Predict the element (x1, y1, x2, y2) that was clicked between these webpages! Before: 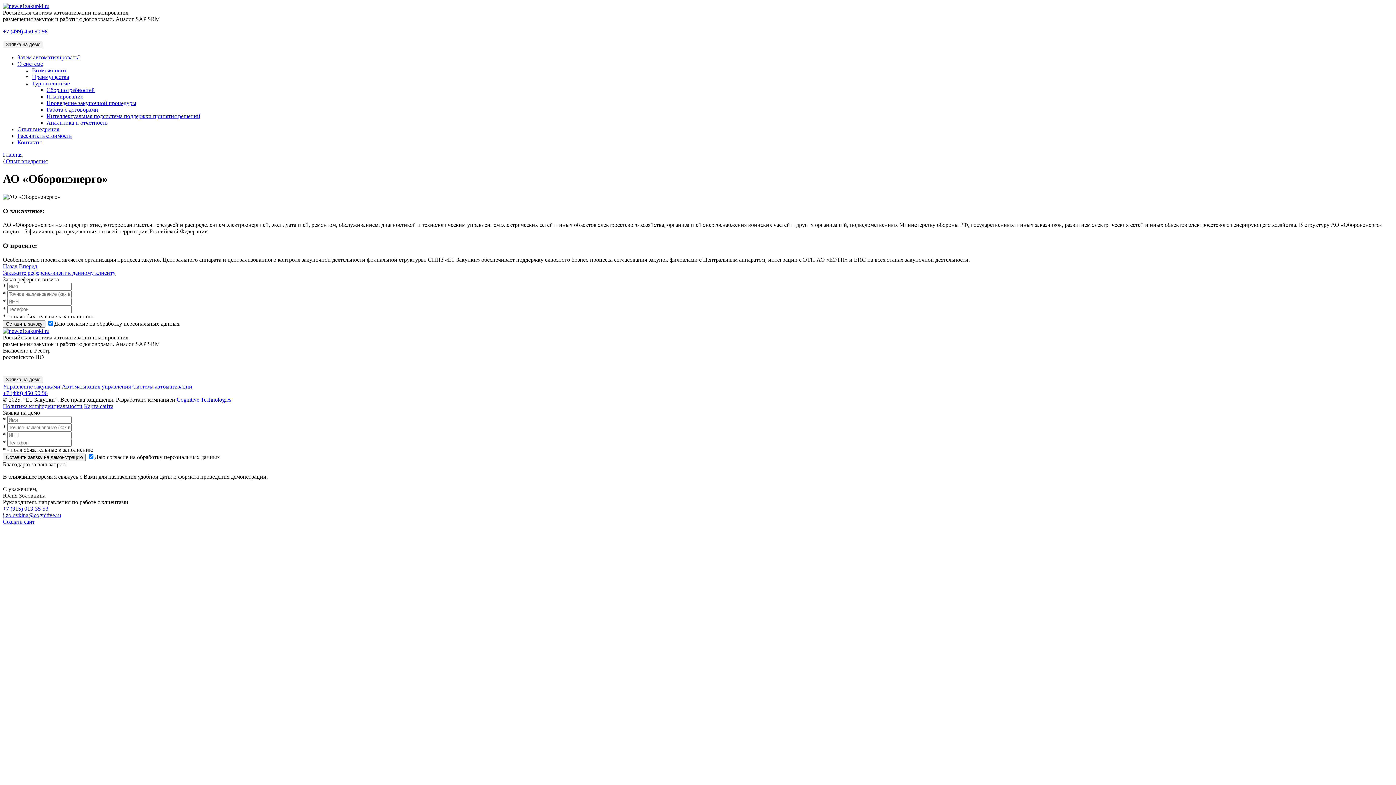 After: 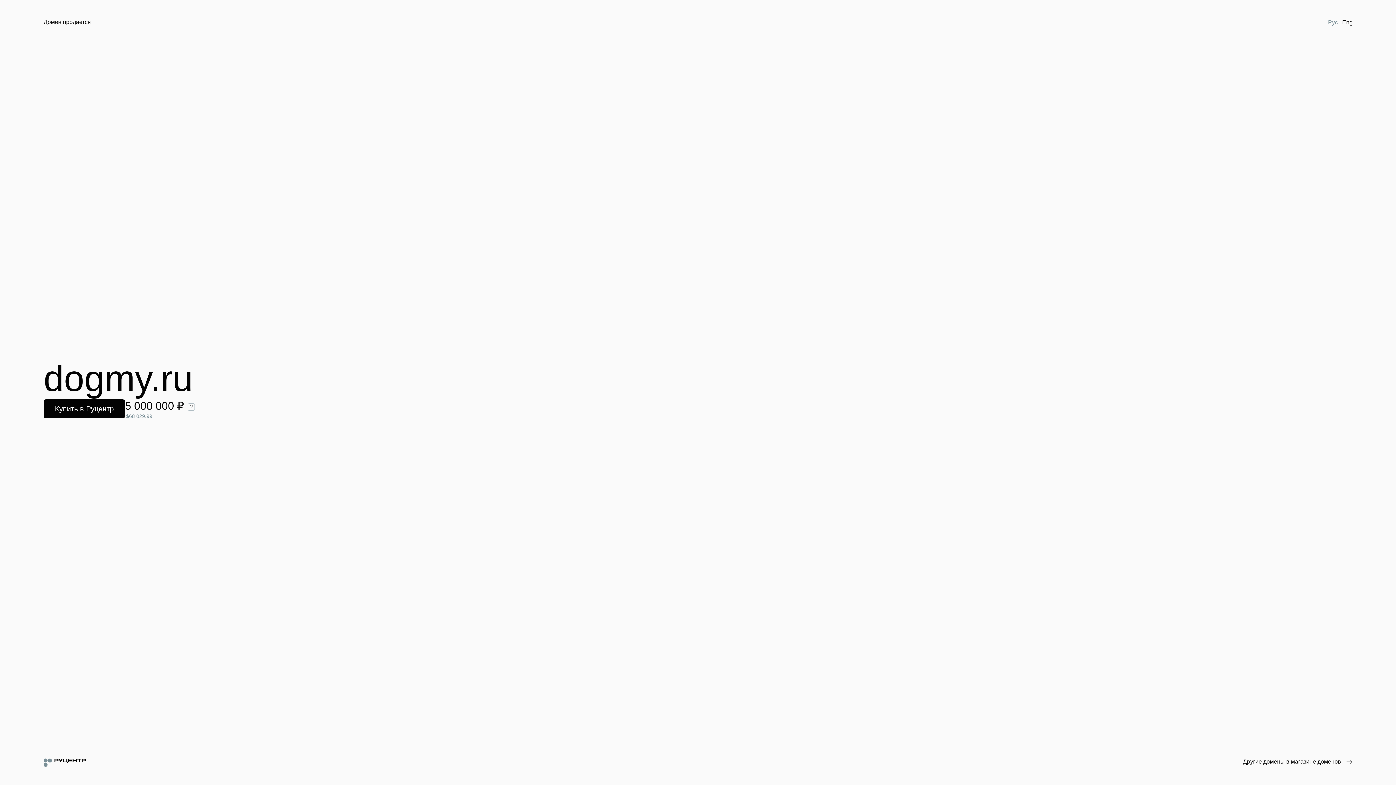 Action: bbox: (2, 518, 34, 525) label: Создать сайт